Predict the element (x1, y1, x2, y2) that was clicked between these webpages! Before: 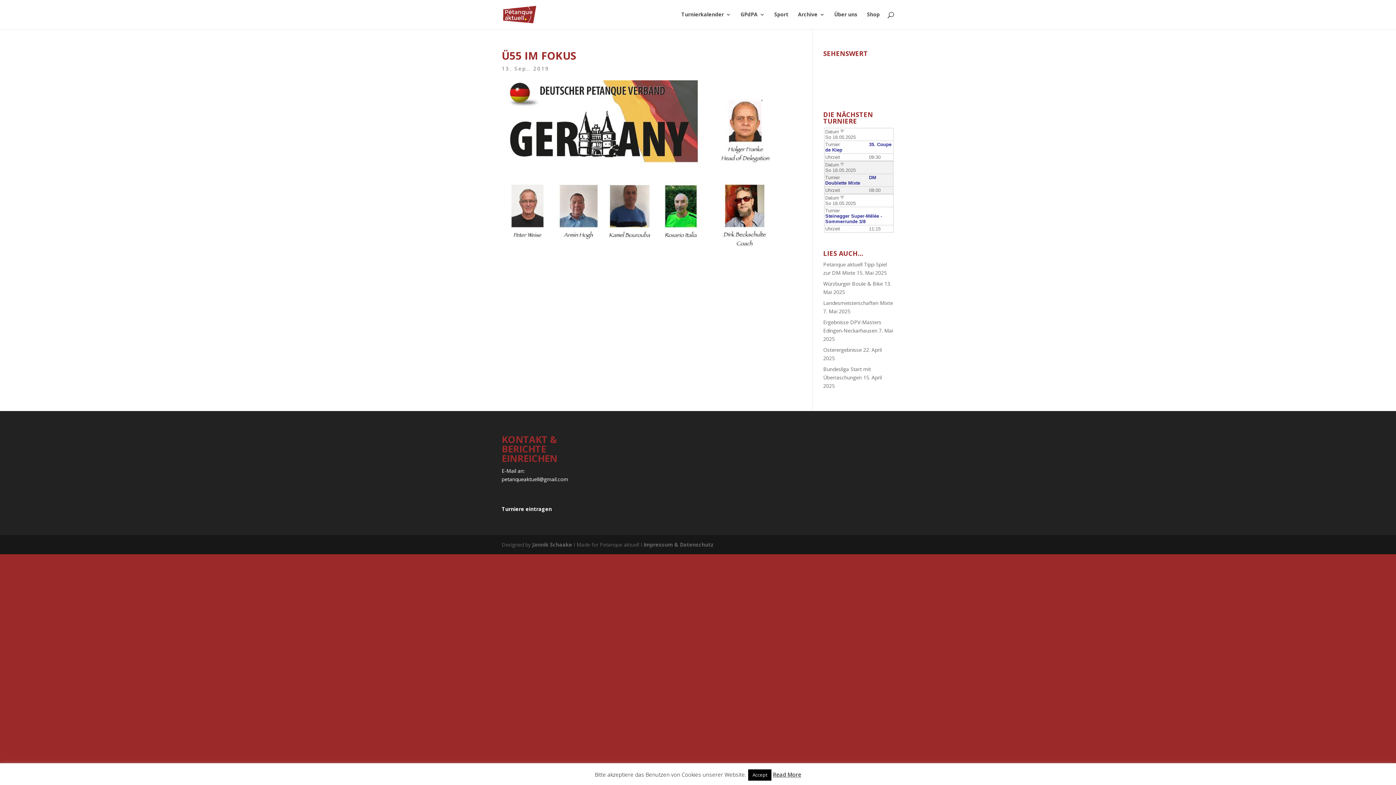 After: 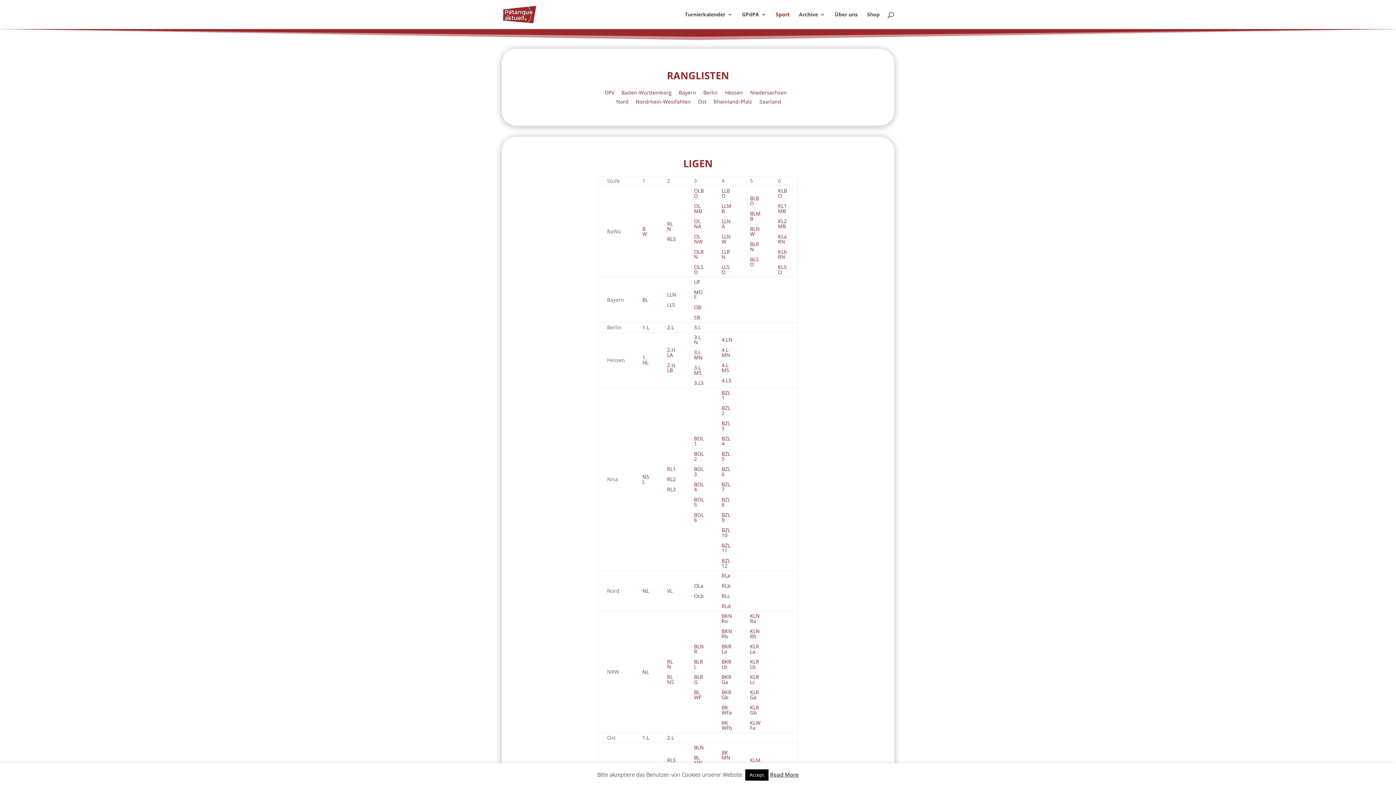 Action: bbox: (774, 12, 788, 29) label: Sport